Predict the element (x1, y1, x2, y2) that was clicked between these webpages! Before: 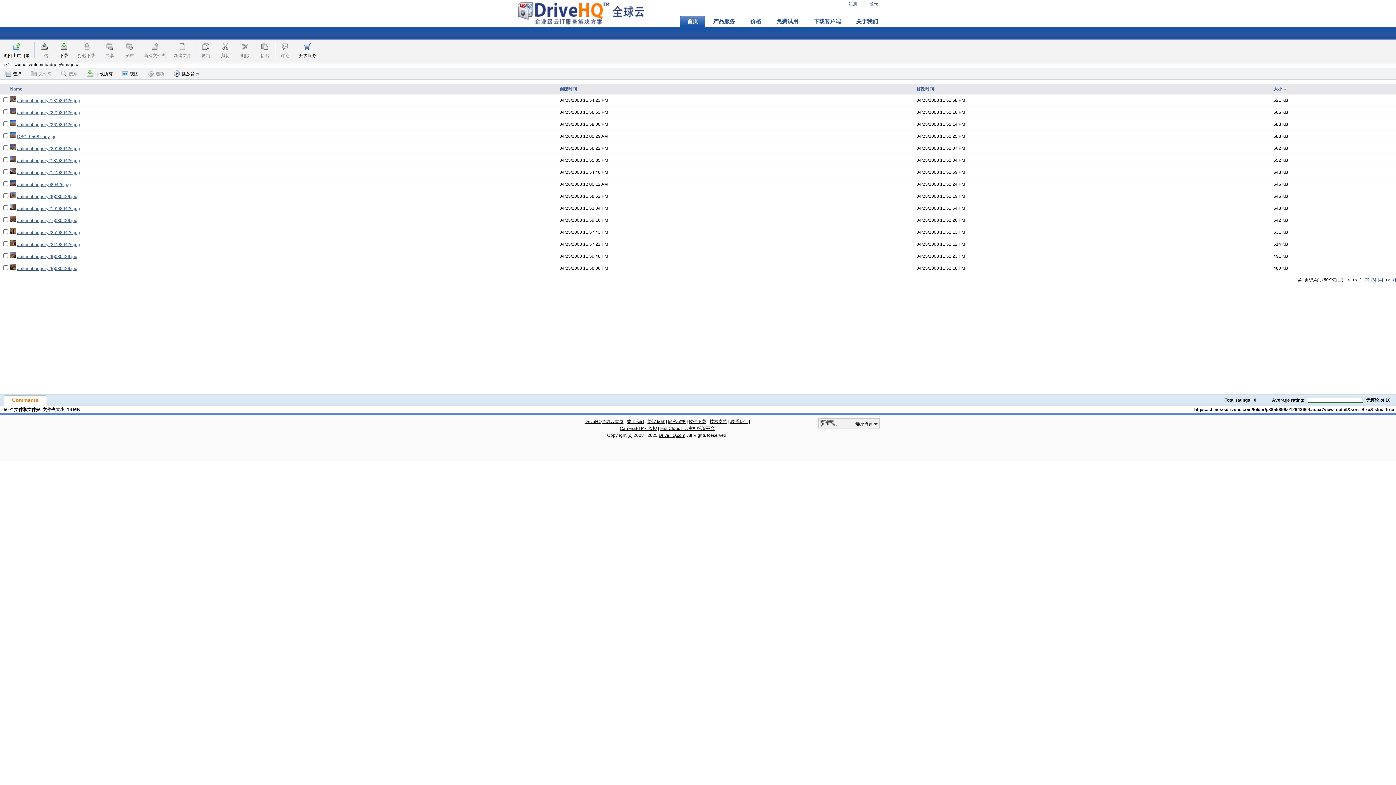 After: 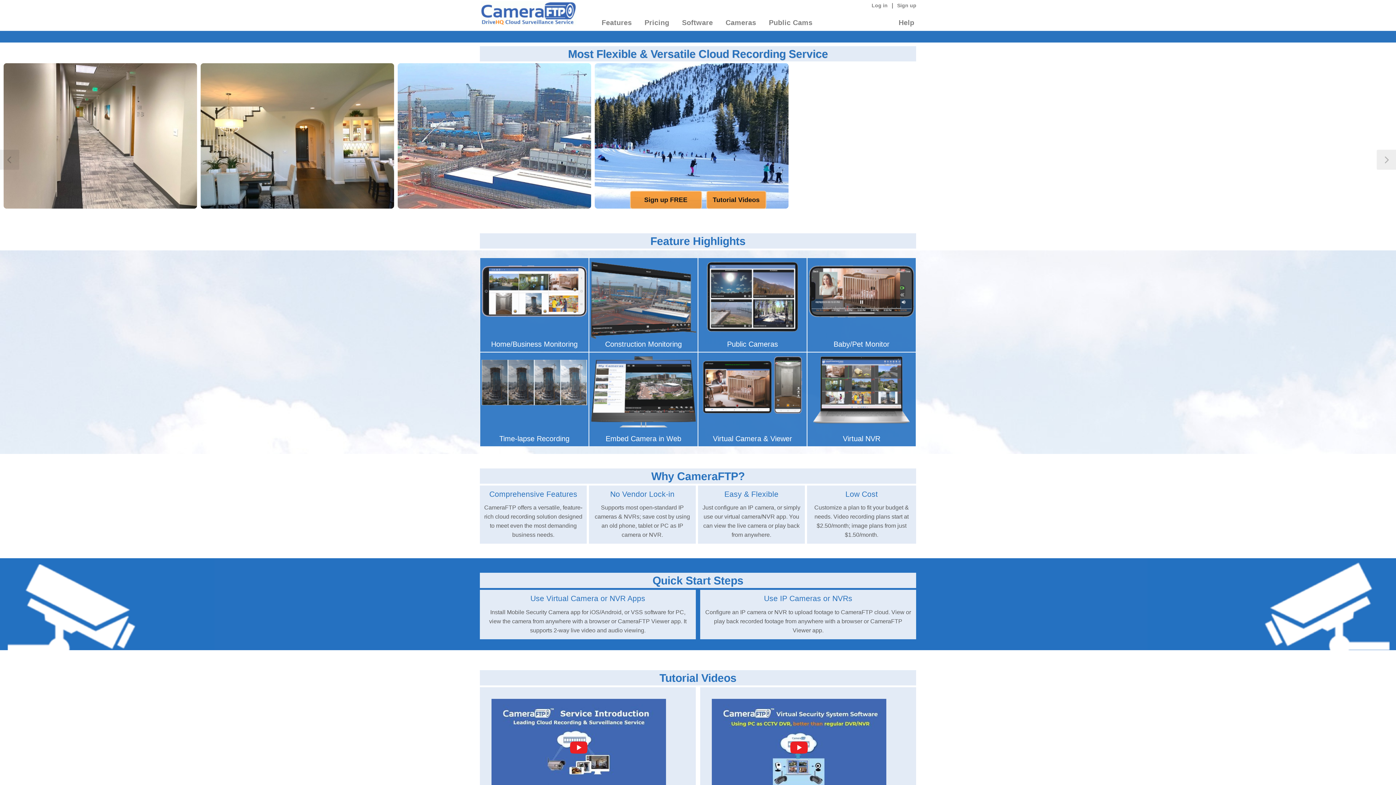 Action: label: CameraFTP云监控 bbox: (620, 426, 657, 431)